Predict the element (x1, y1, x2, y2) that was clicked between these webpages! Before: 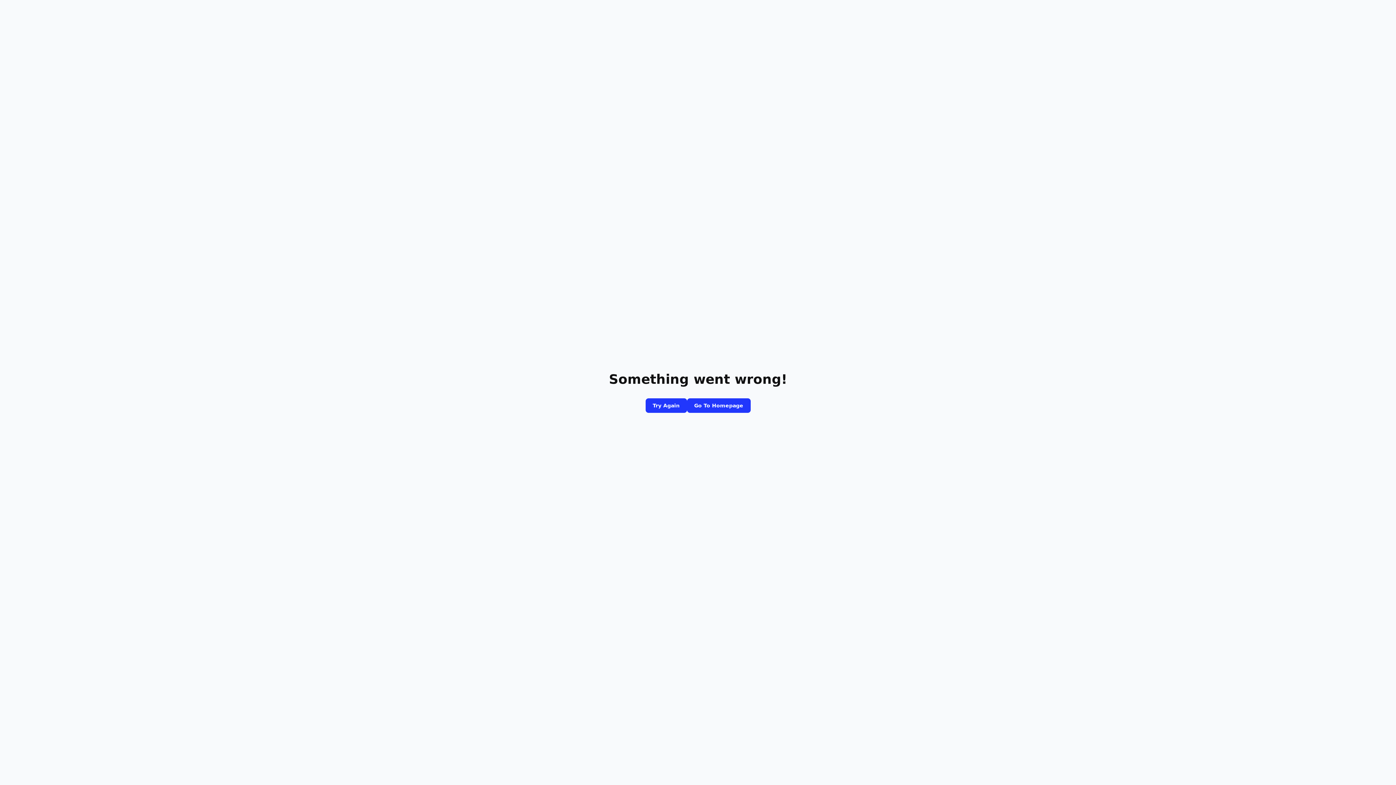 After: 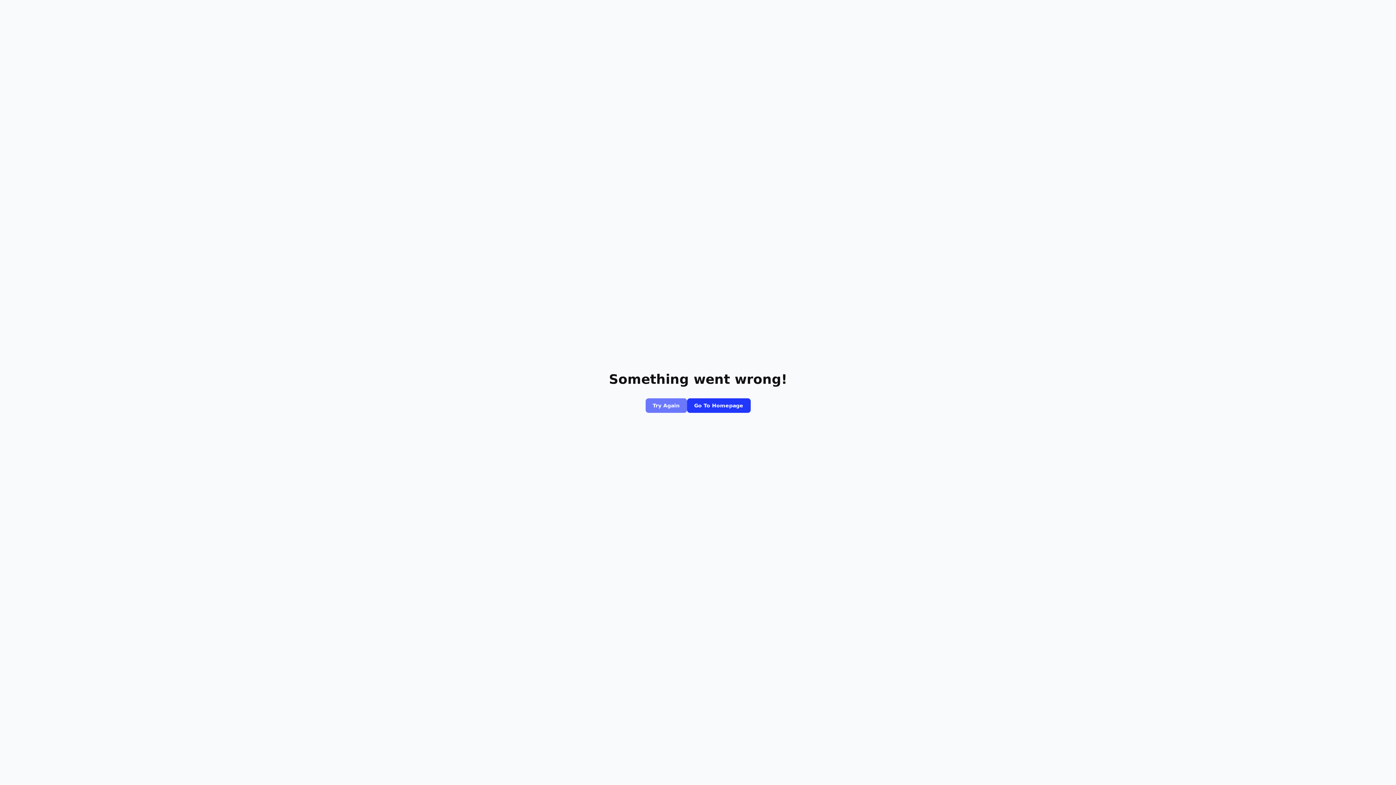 Action: label: Try Again bbox: (645, 398, 687, 413)